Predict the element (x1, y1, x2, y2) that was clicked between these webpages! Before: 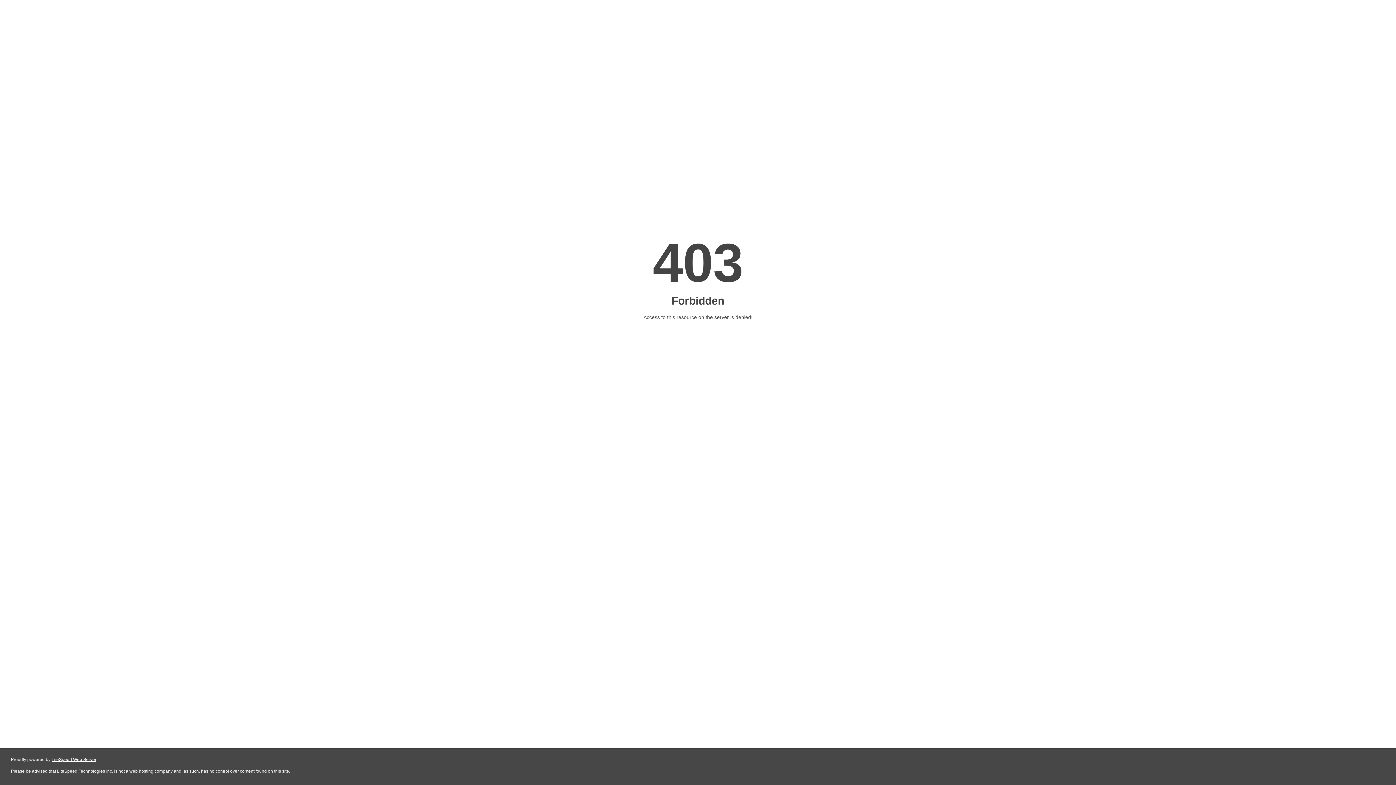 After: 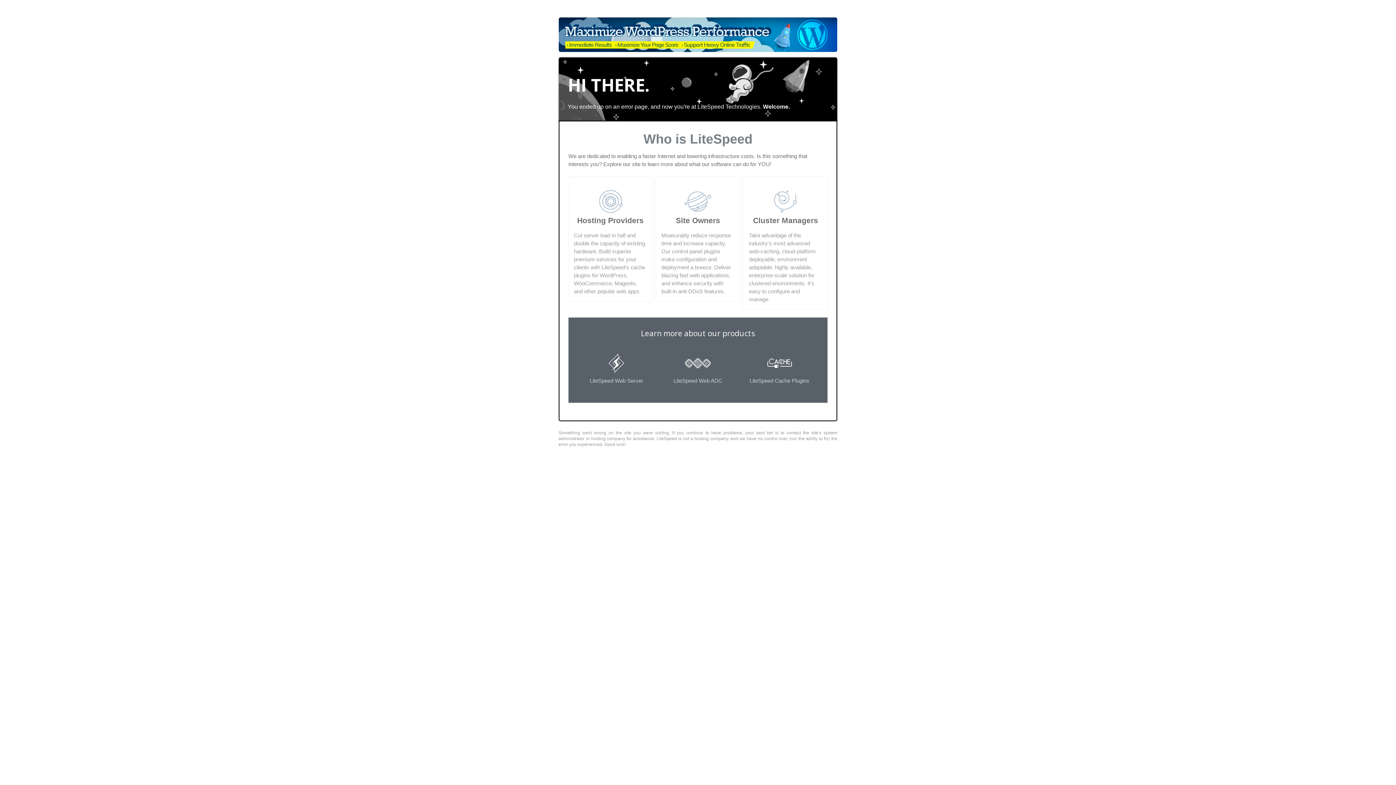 Action: label: LiteSpeed Web Server bbox: (51, 757, 96, 762)